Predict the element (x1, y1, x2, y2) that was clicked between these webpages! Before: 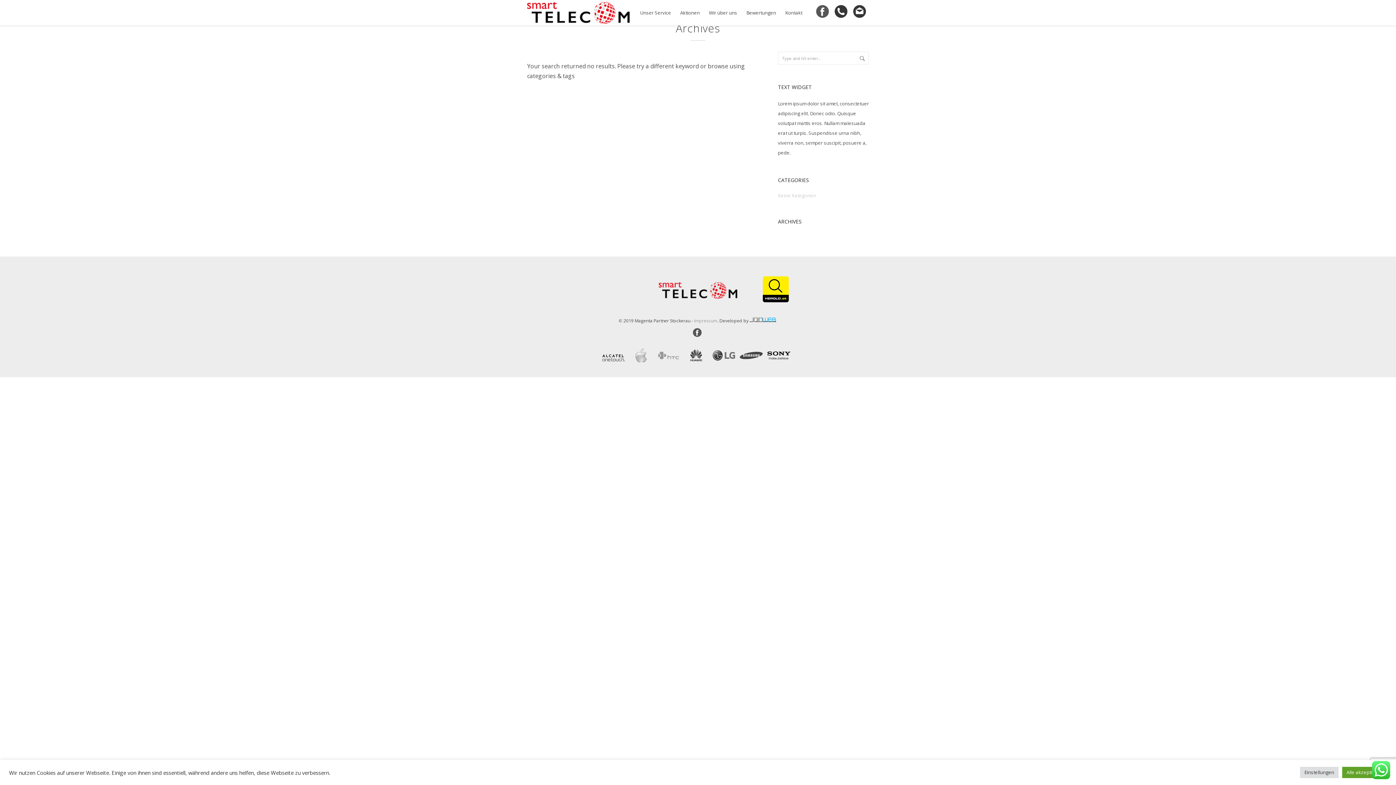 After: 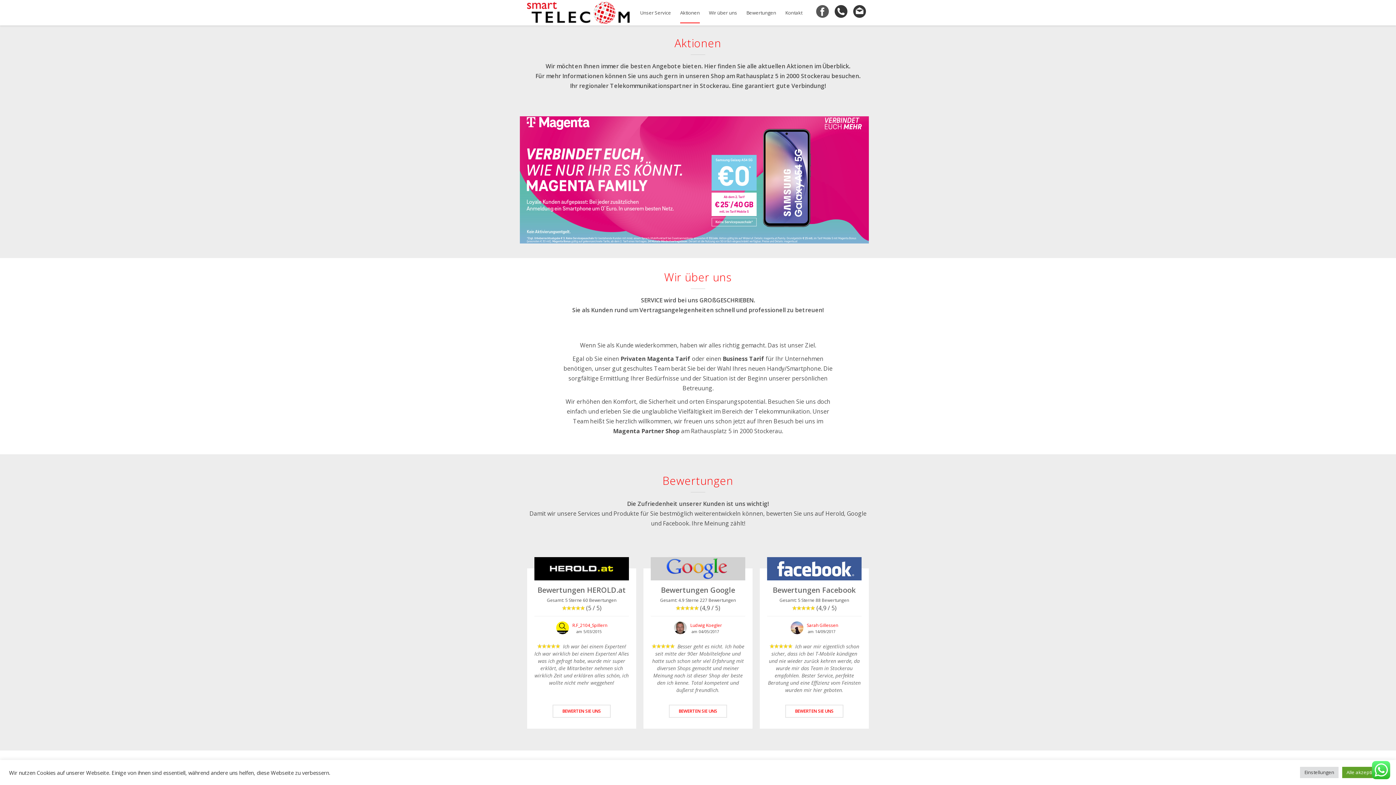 Action: bbox: (680, 9, 700, 20) label: Aktionen